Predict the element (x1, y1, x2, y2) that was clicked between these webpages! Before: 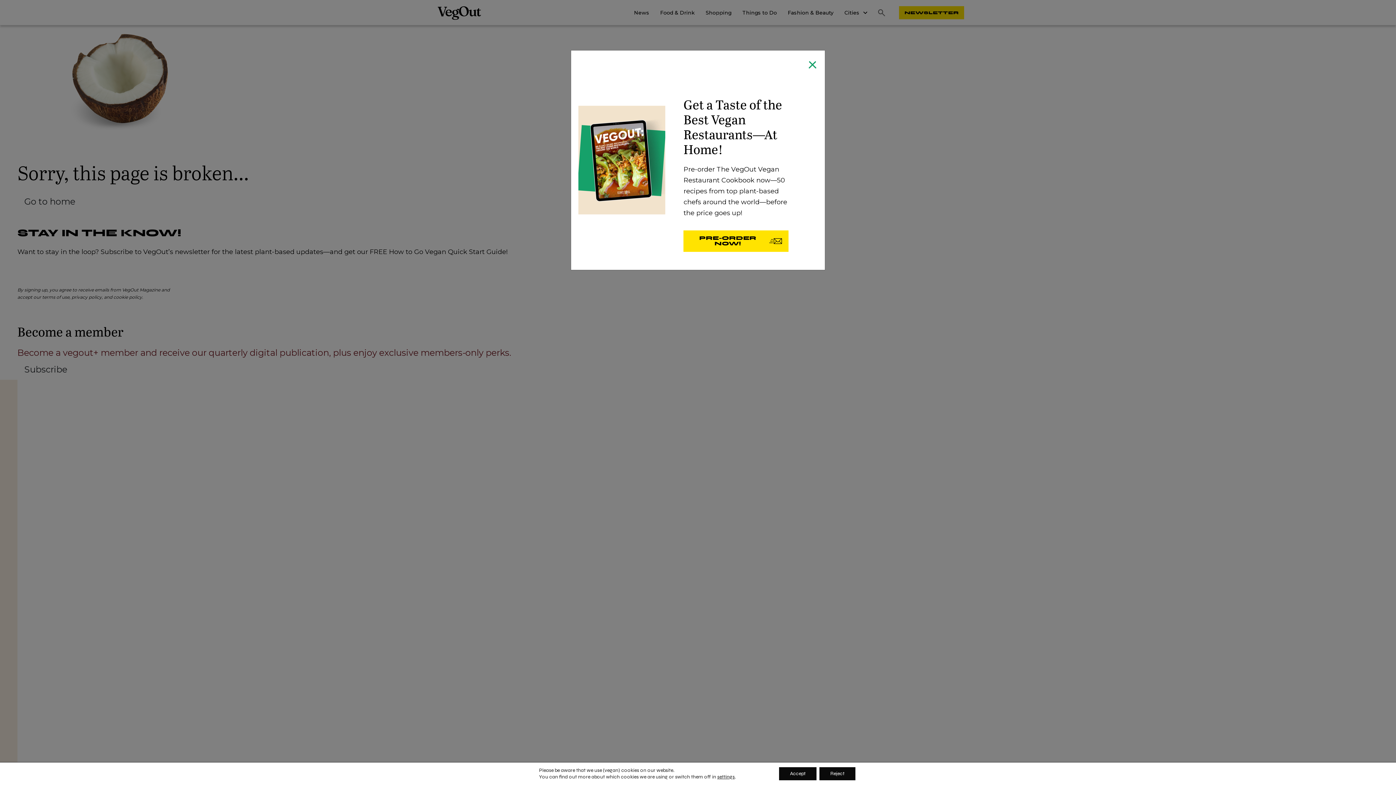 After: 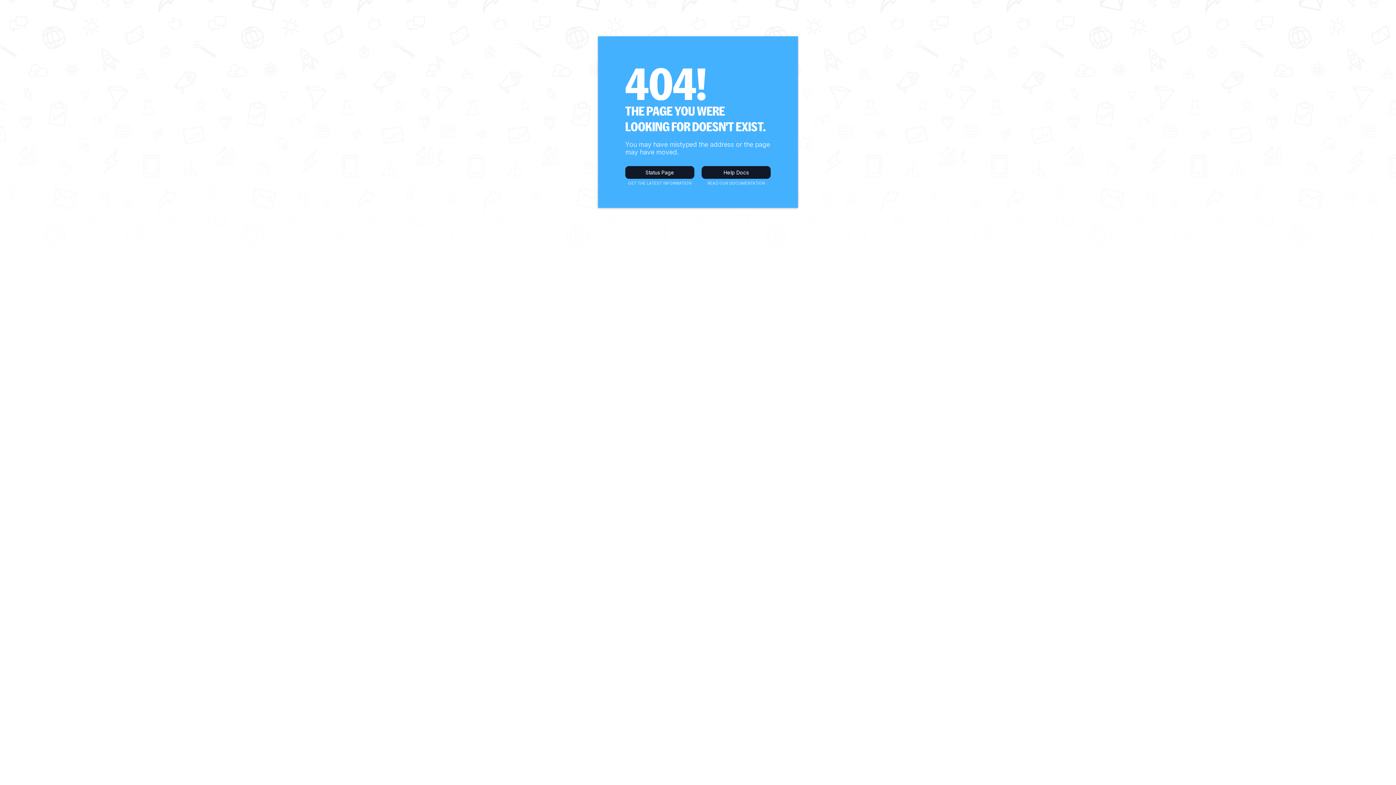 Action: bbox: (683, 230, 788, 251) label: PRE-ORDER NOW!